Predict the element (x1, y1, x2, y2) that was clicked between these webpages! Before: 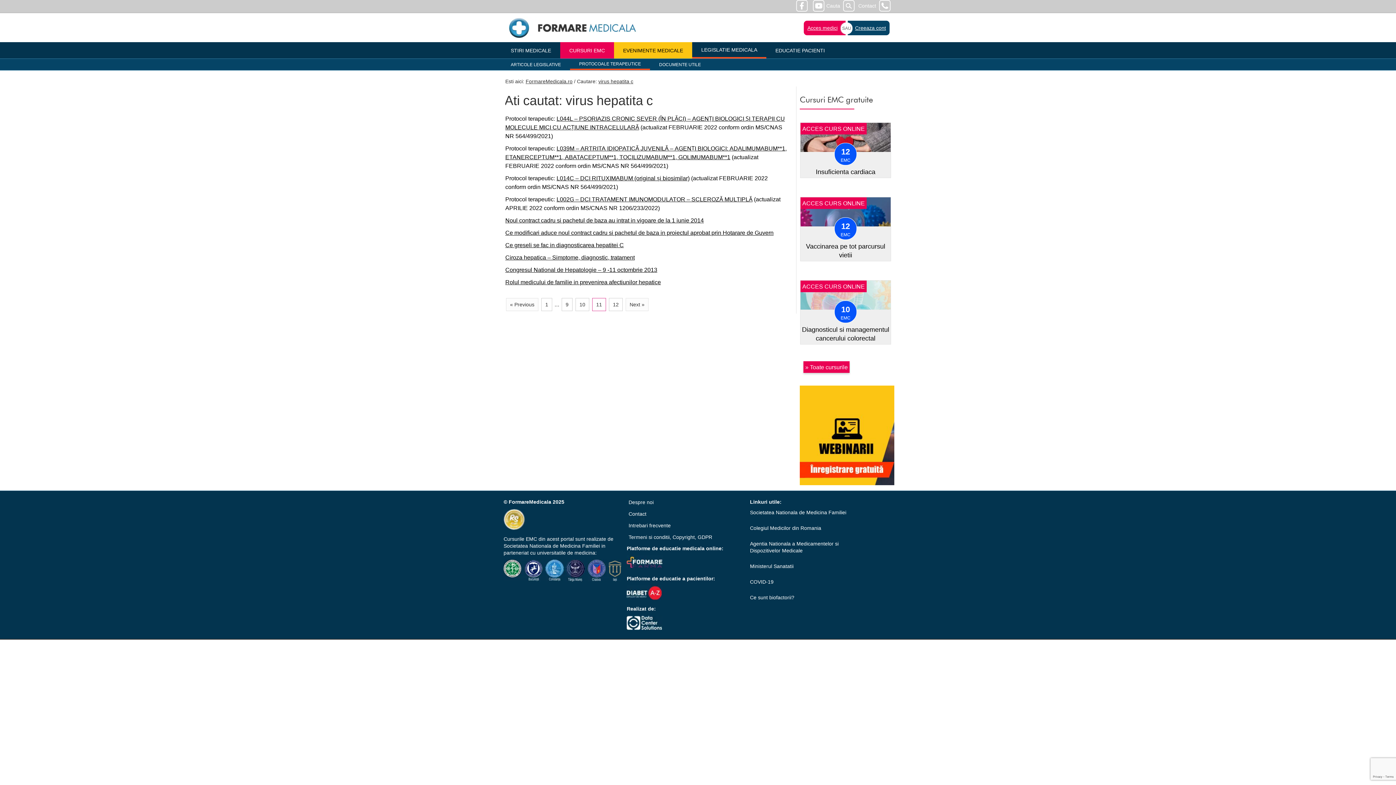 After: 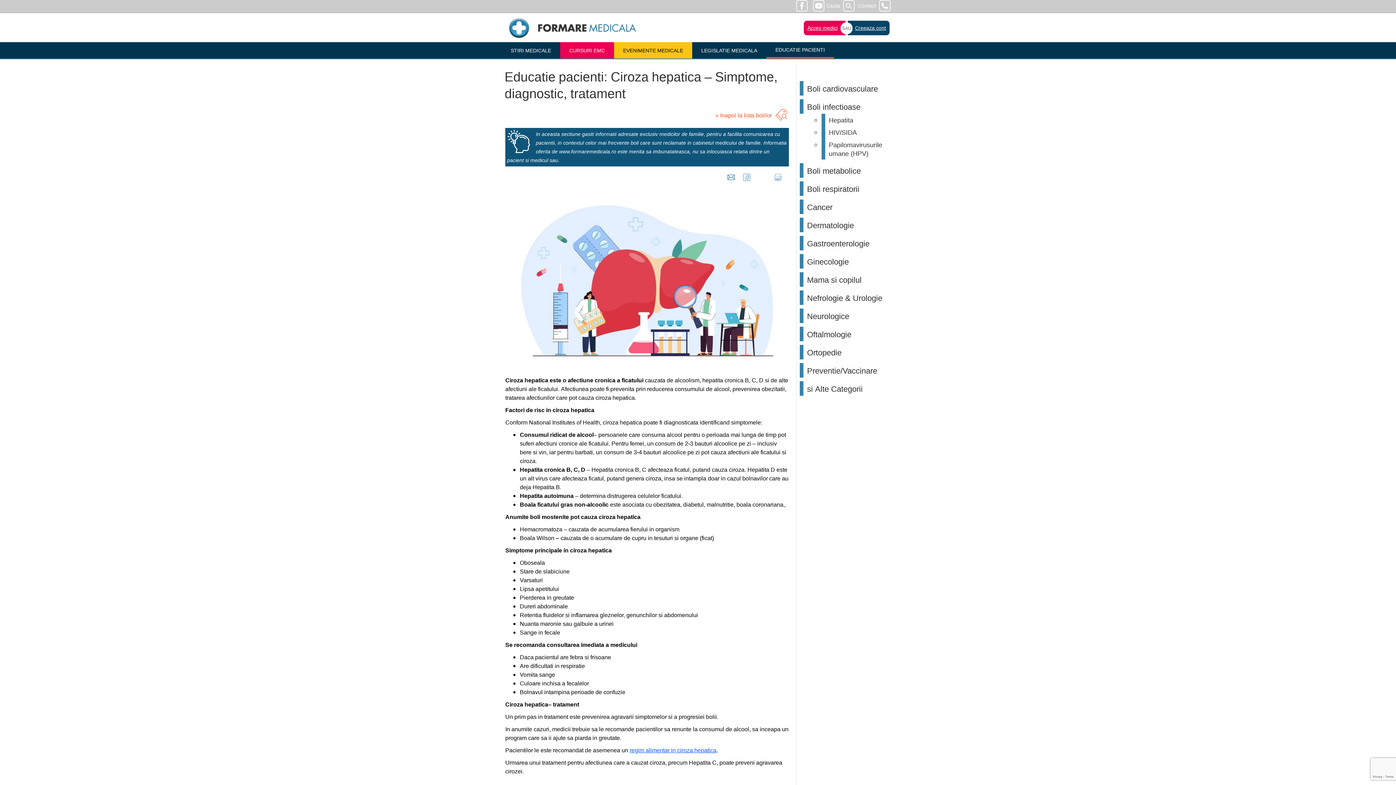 Action: bbox: (505, 253, 634, 261) label: Ciroza hepatica – Simptome, diagnostic, tratament